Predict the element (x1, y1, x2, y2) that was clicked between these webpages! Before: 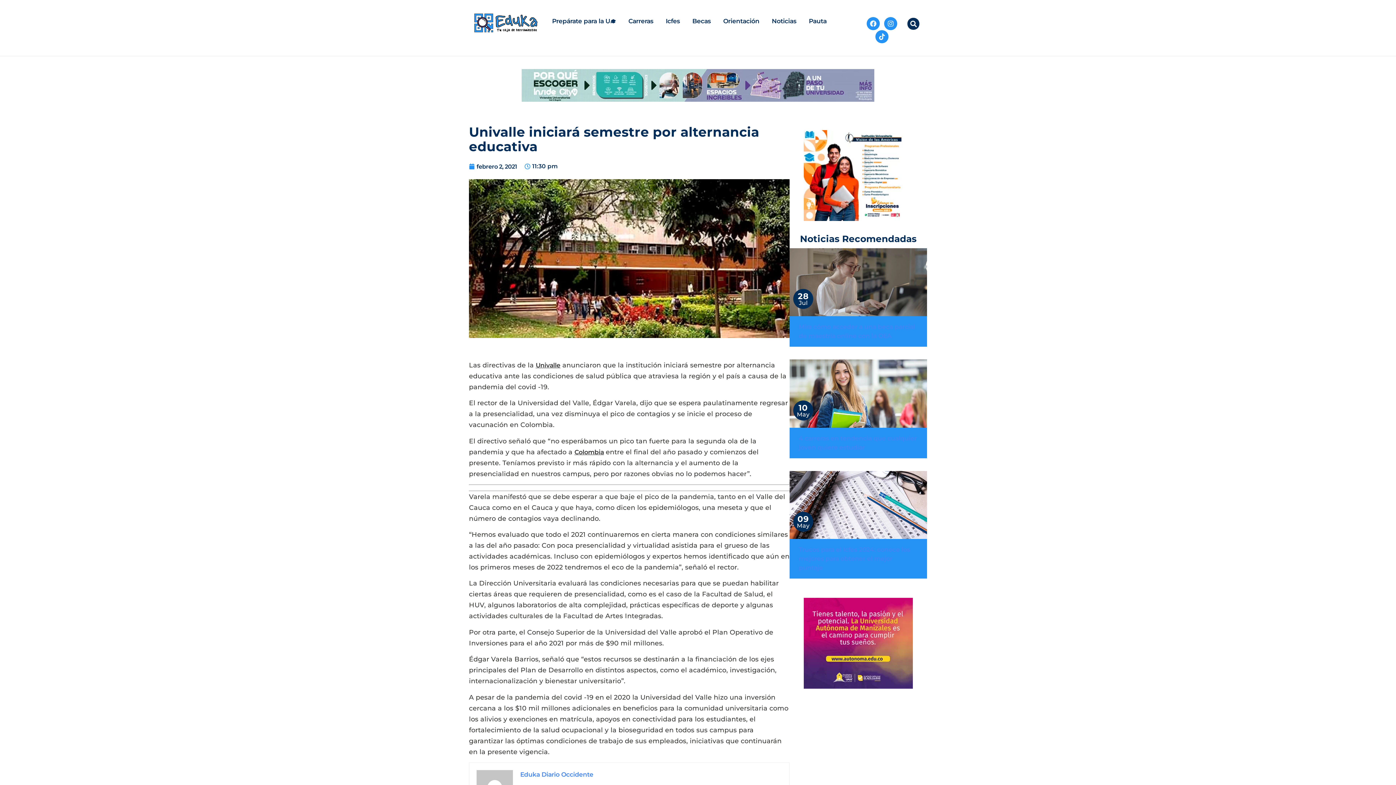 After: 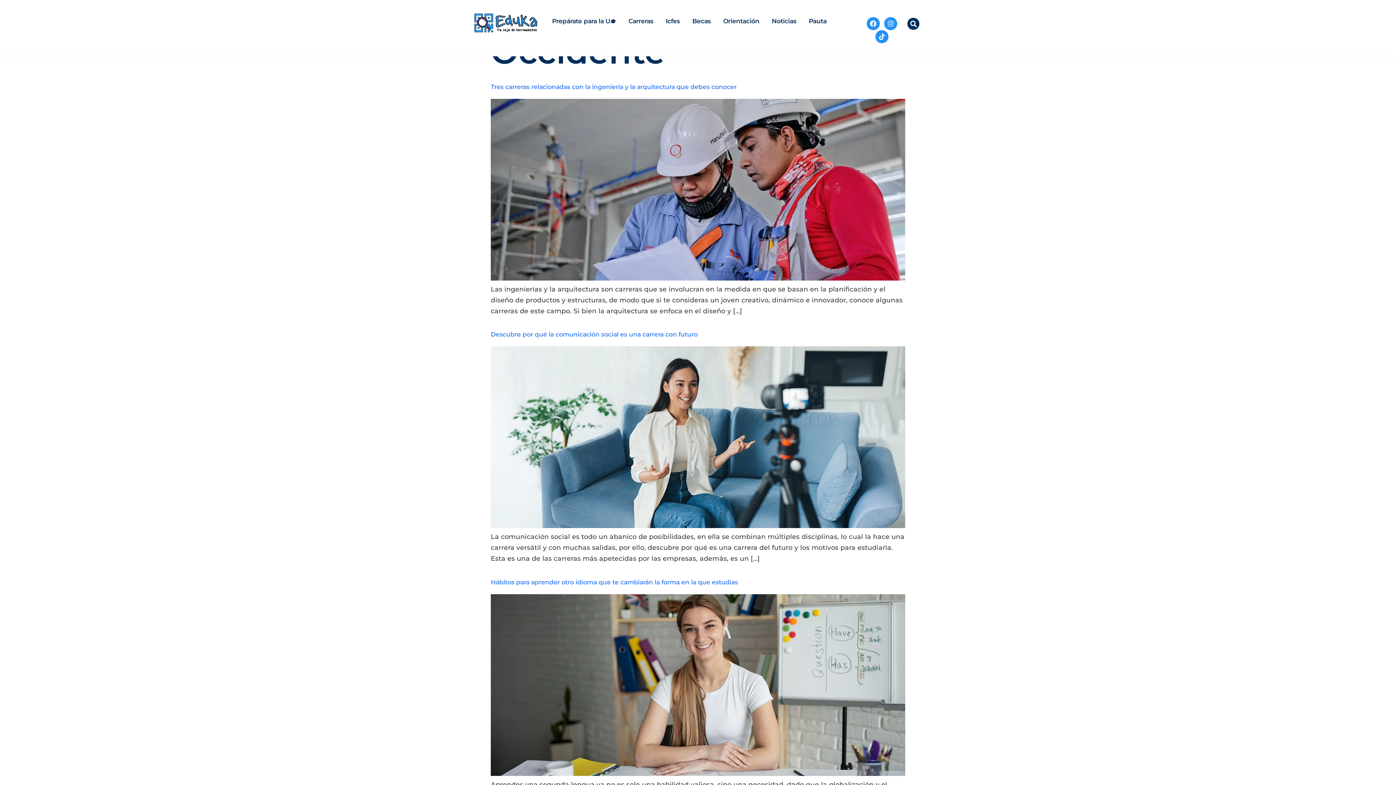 Action: label: Eduka Diario Occidente bbox: (520, 771, 593, 778)